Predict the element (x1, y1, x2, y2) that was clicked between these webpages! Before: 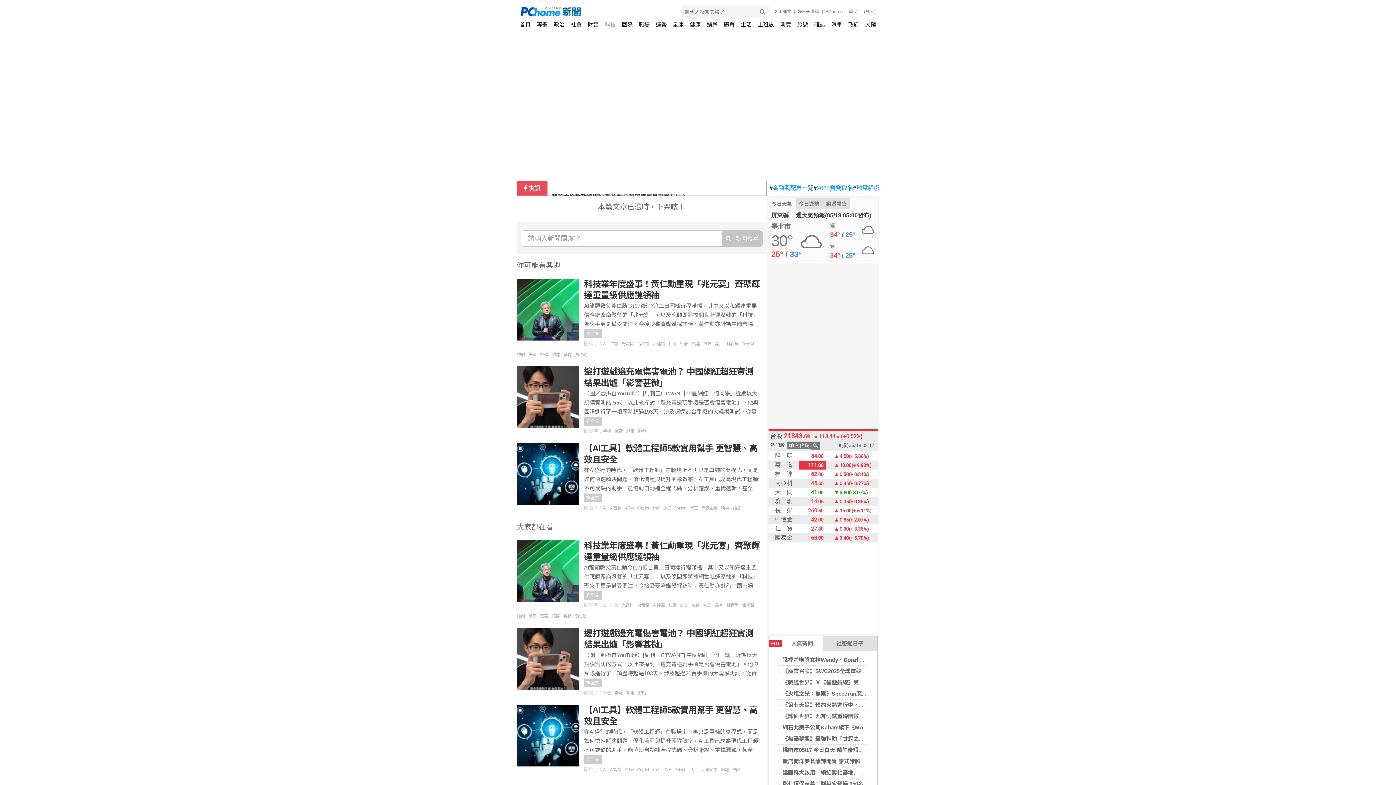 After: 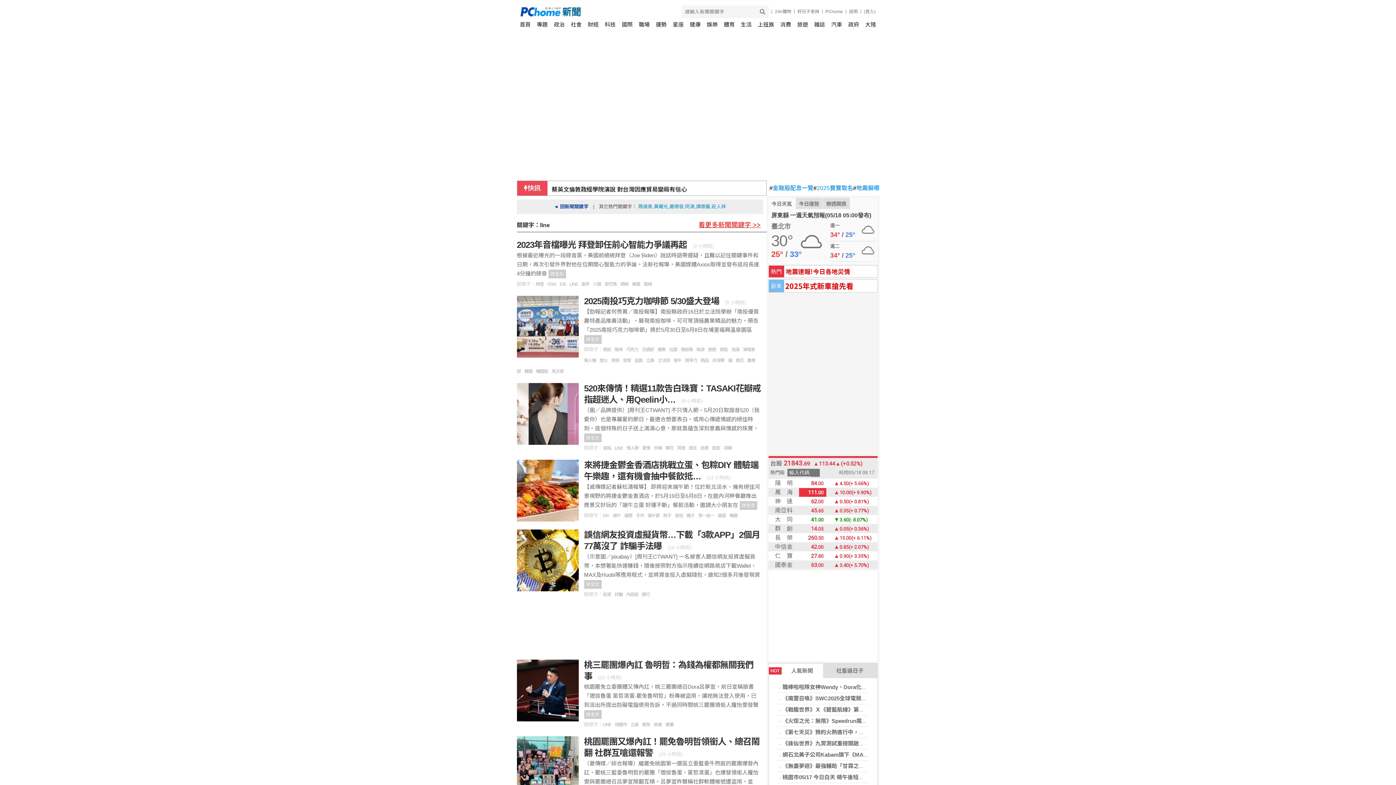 Action: bbox: (662, 767, 674, 772) label: LINE